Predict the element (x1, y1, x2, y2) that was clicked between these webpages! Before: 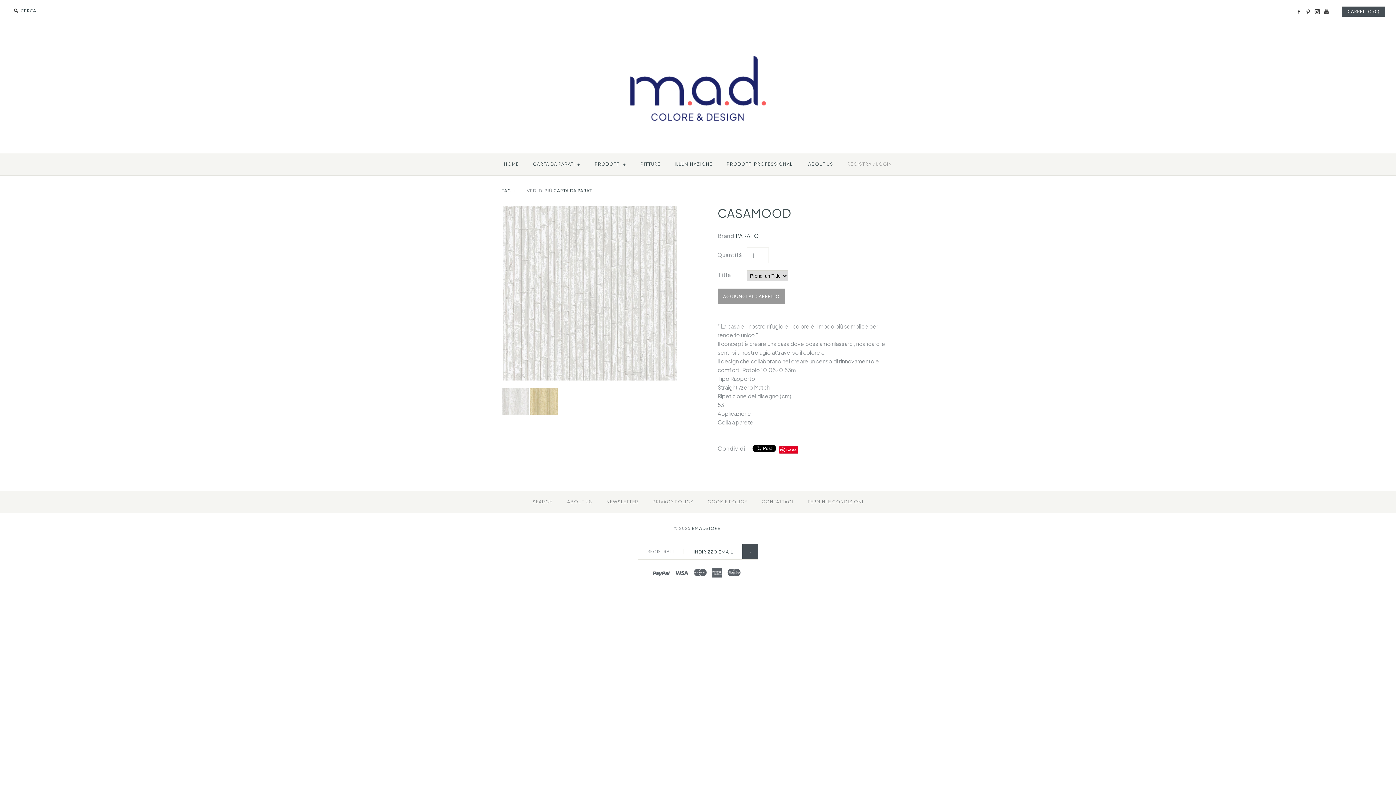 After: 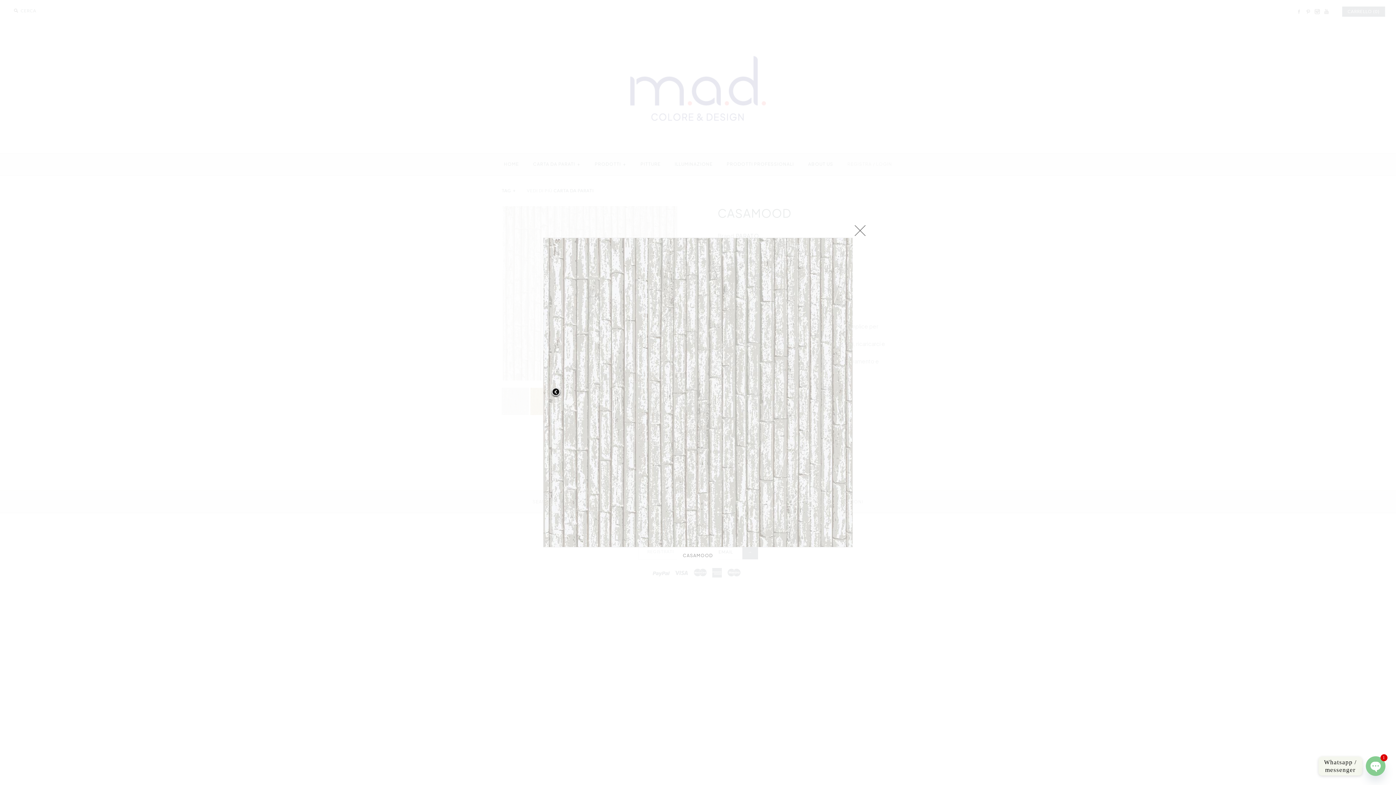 Action: bbox: (502, 206, 677, 213)